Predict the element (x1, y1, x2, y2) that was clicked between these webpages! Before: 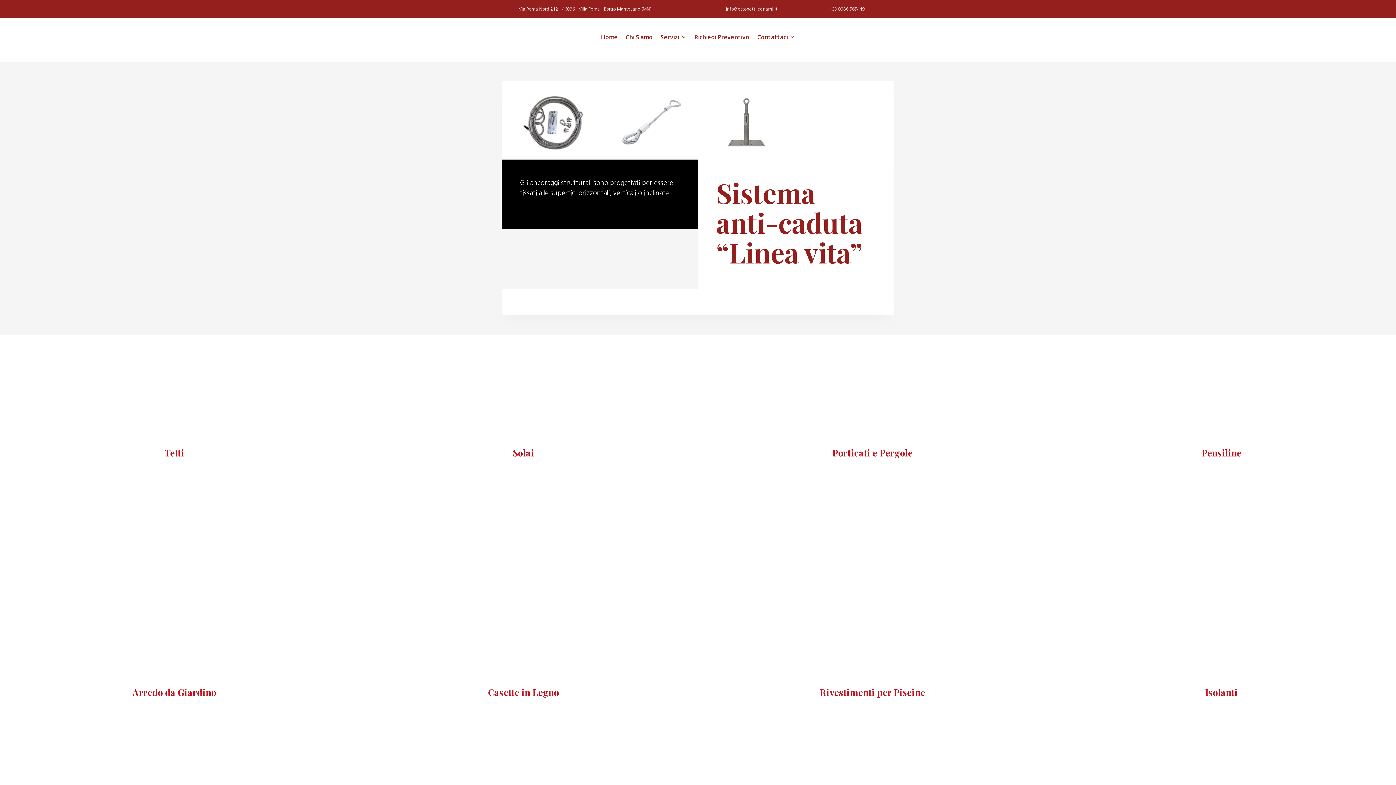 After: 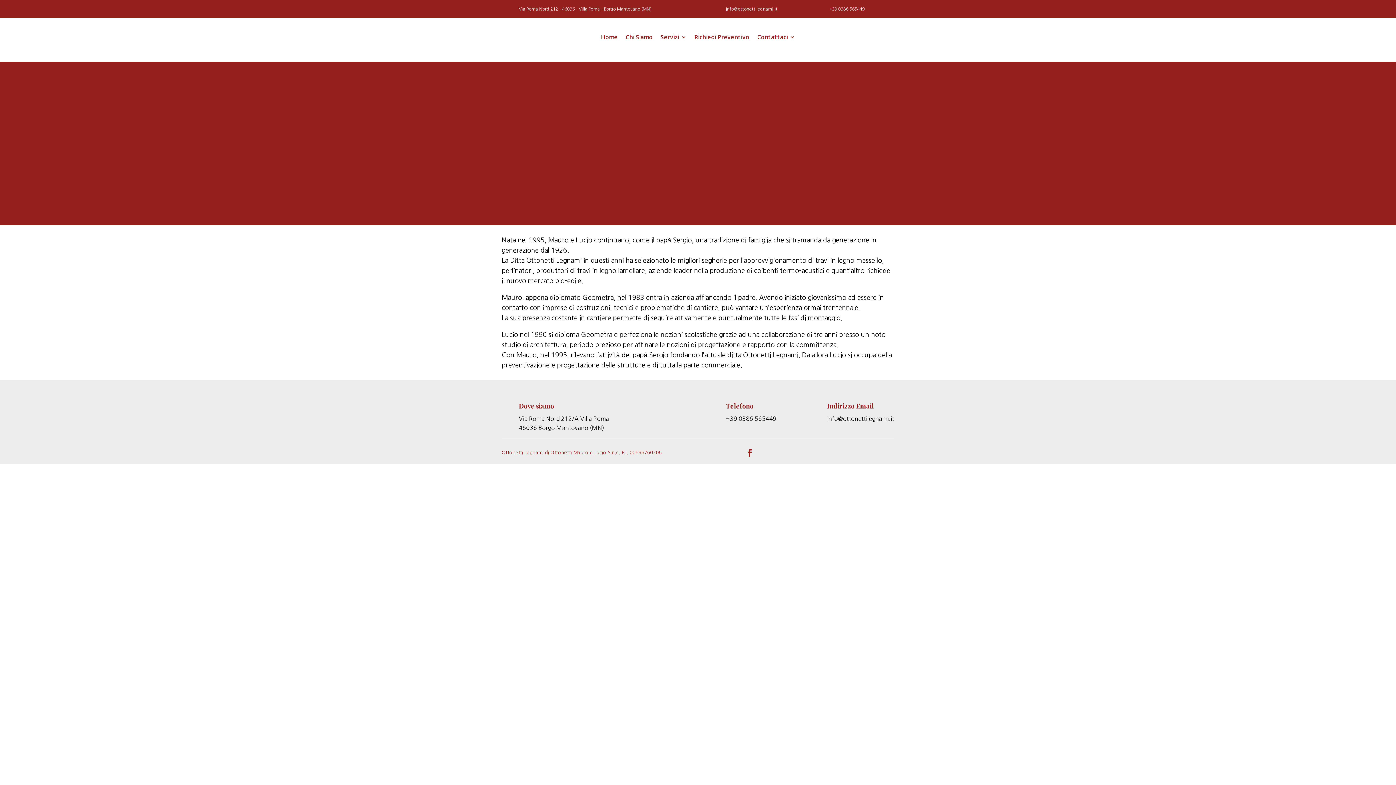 Action: label: Chi Siamo bbox: (625, 23, 652, 50)